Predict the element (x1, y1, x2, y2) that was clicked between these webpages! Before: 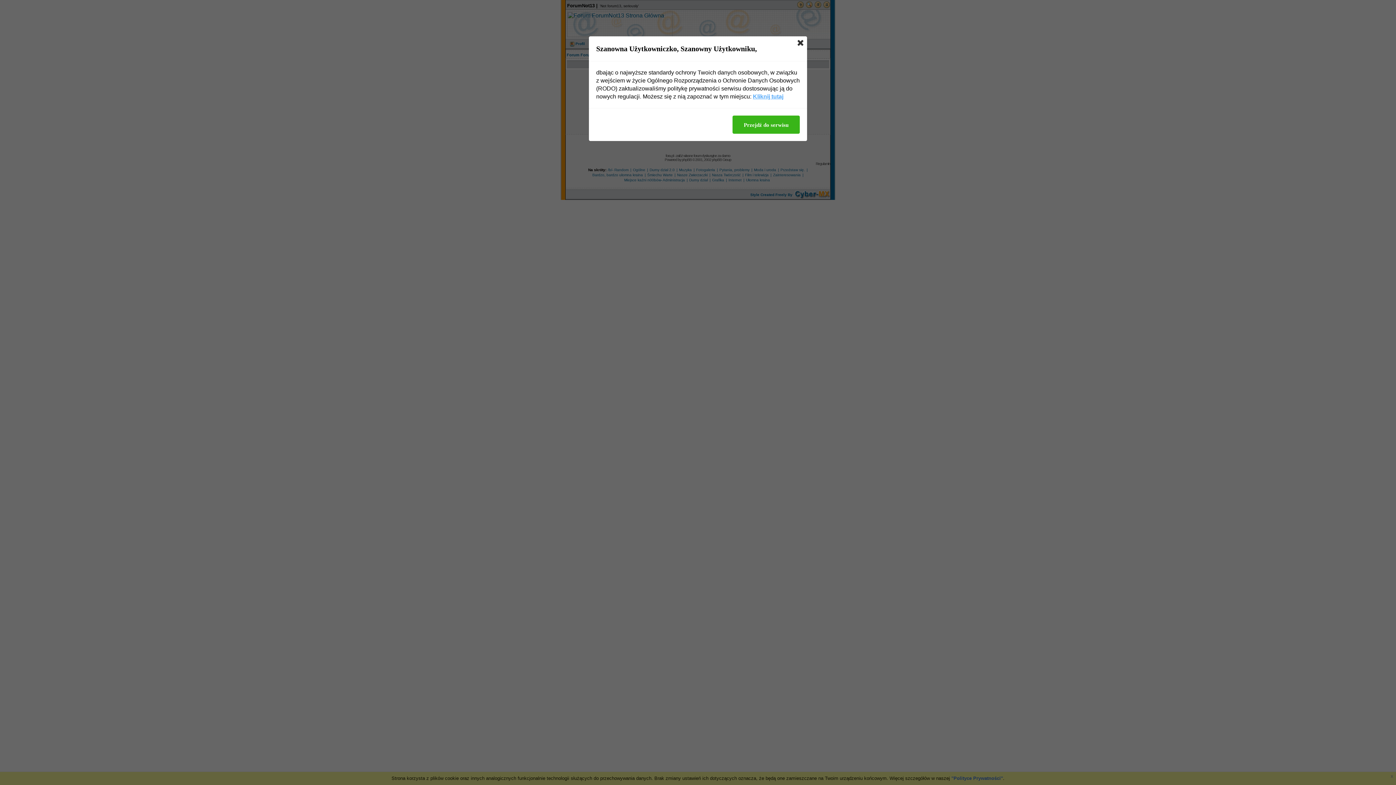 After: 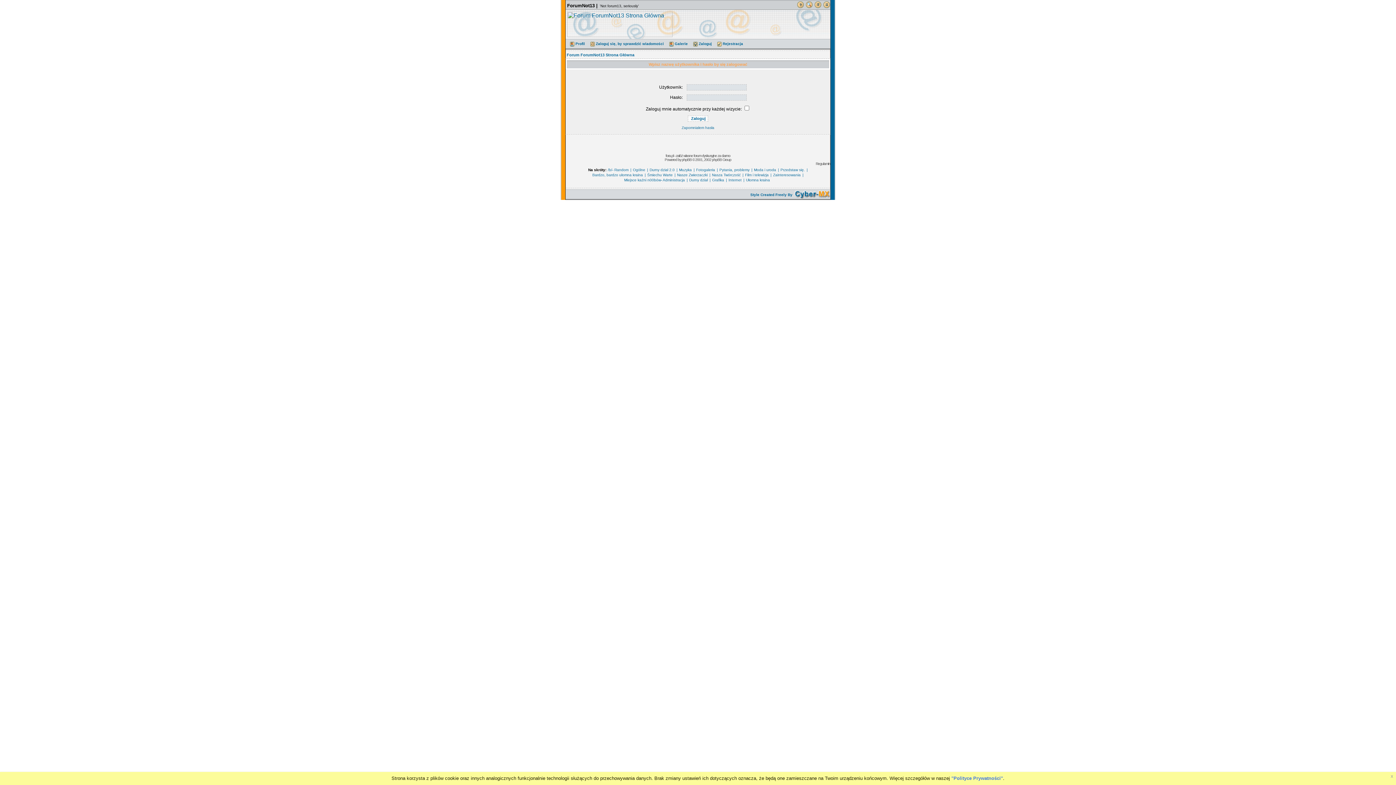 Action: bbox: (732, 115, 800, 133) label: Przejdź do serwisu